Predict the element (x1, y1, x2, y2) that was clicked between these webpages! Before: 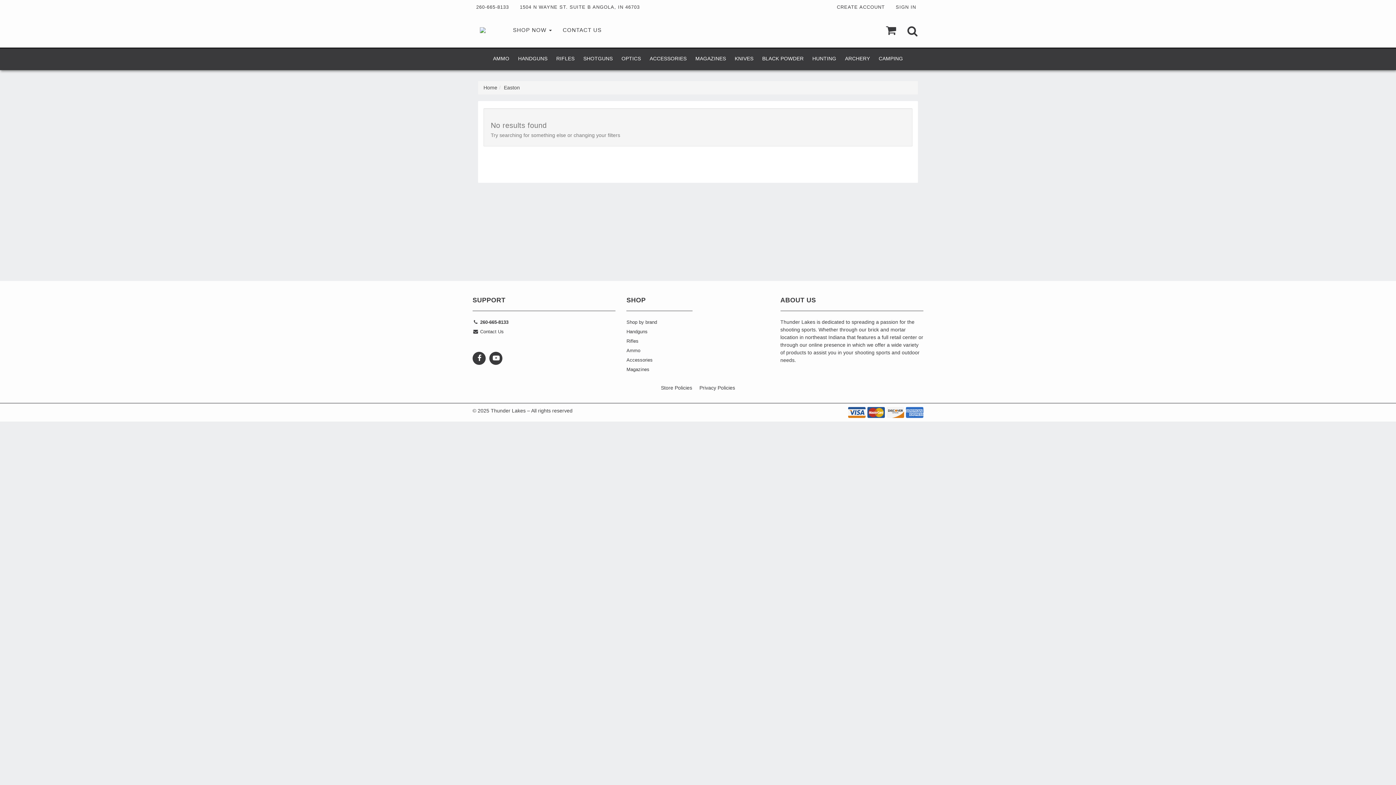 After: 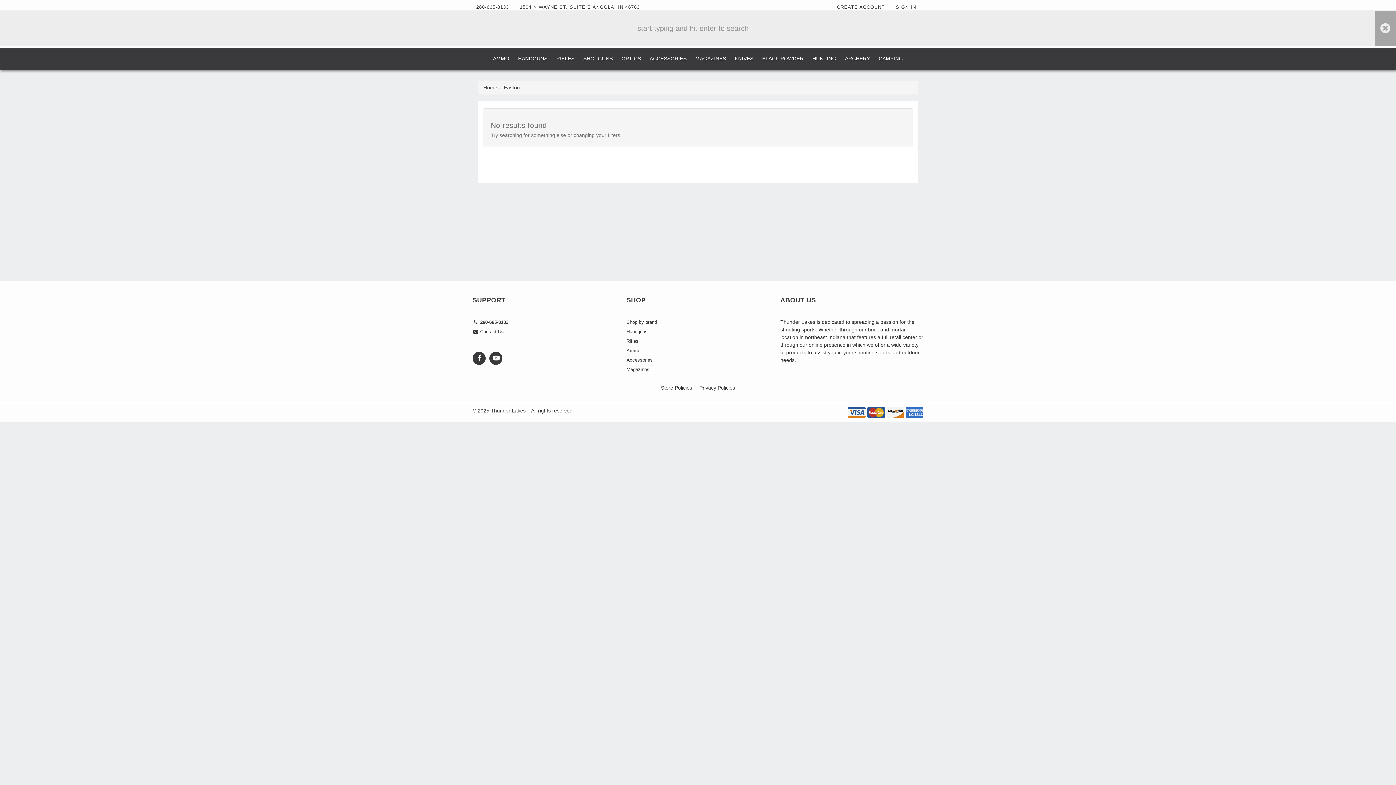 Action: bbox: (902, 12, 923, 47)